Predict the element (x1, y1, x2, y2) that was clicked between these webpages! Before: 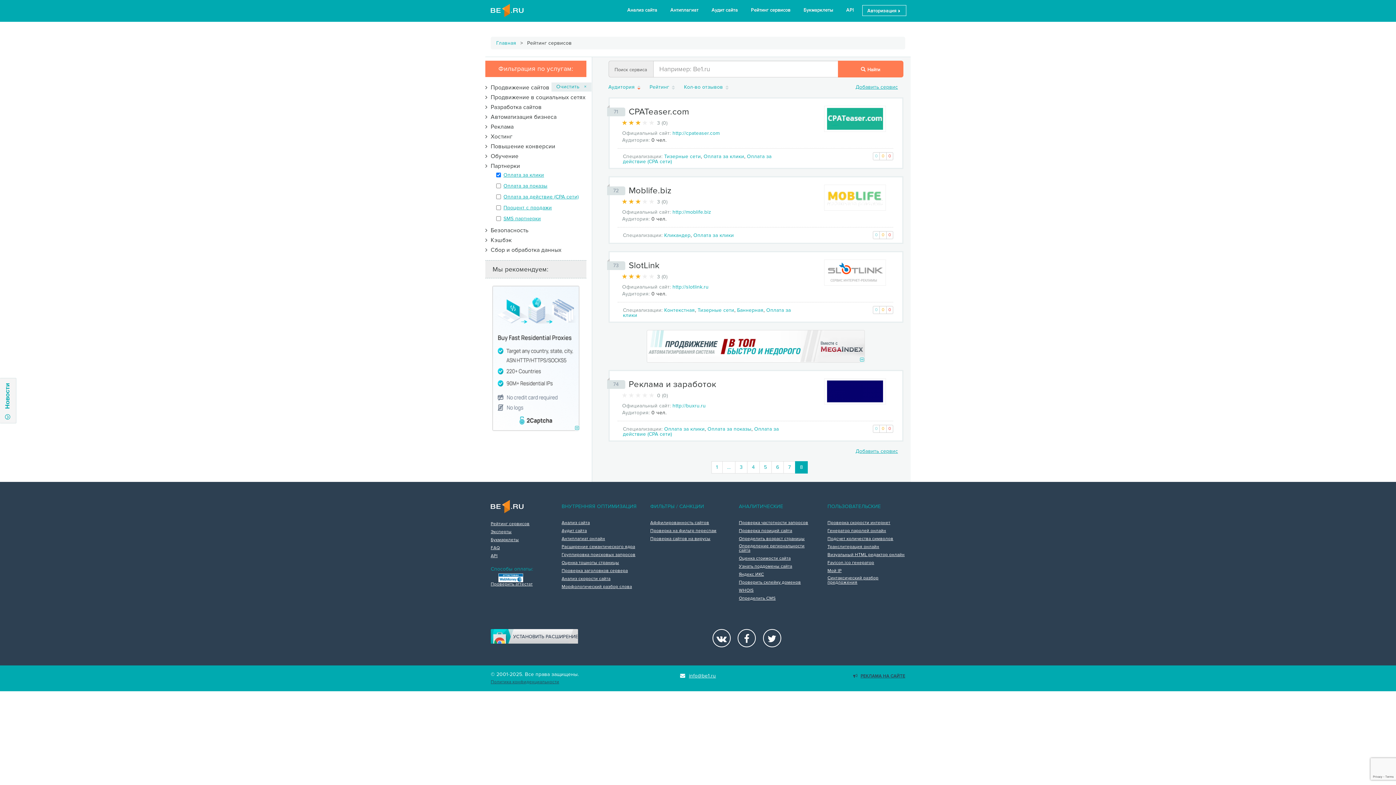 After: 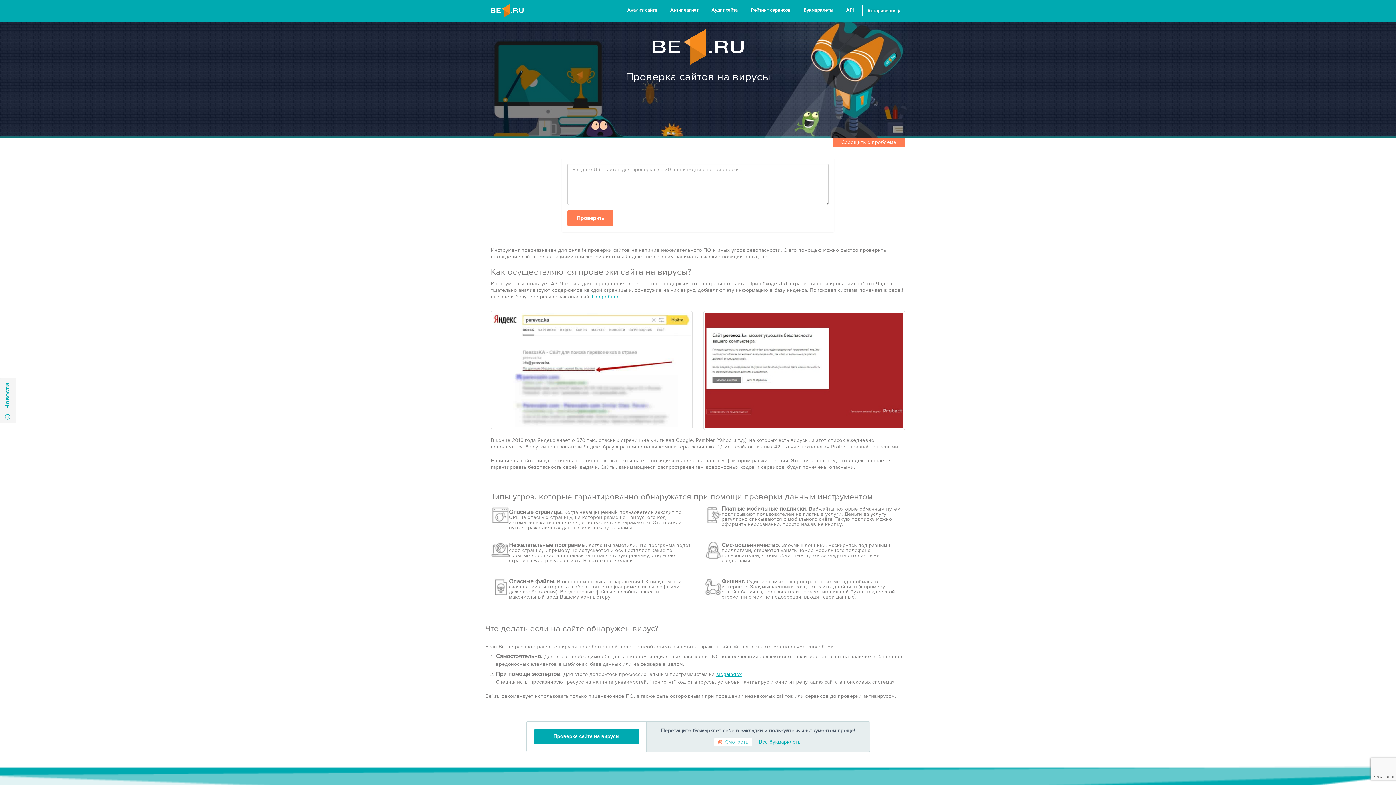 Action: label: Проверка сайтов на вирусы bbox: (650, 536, 710, 541)